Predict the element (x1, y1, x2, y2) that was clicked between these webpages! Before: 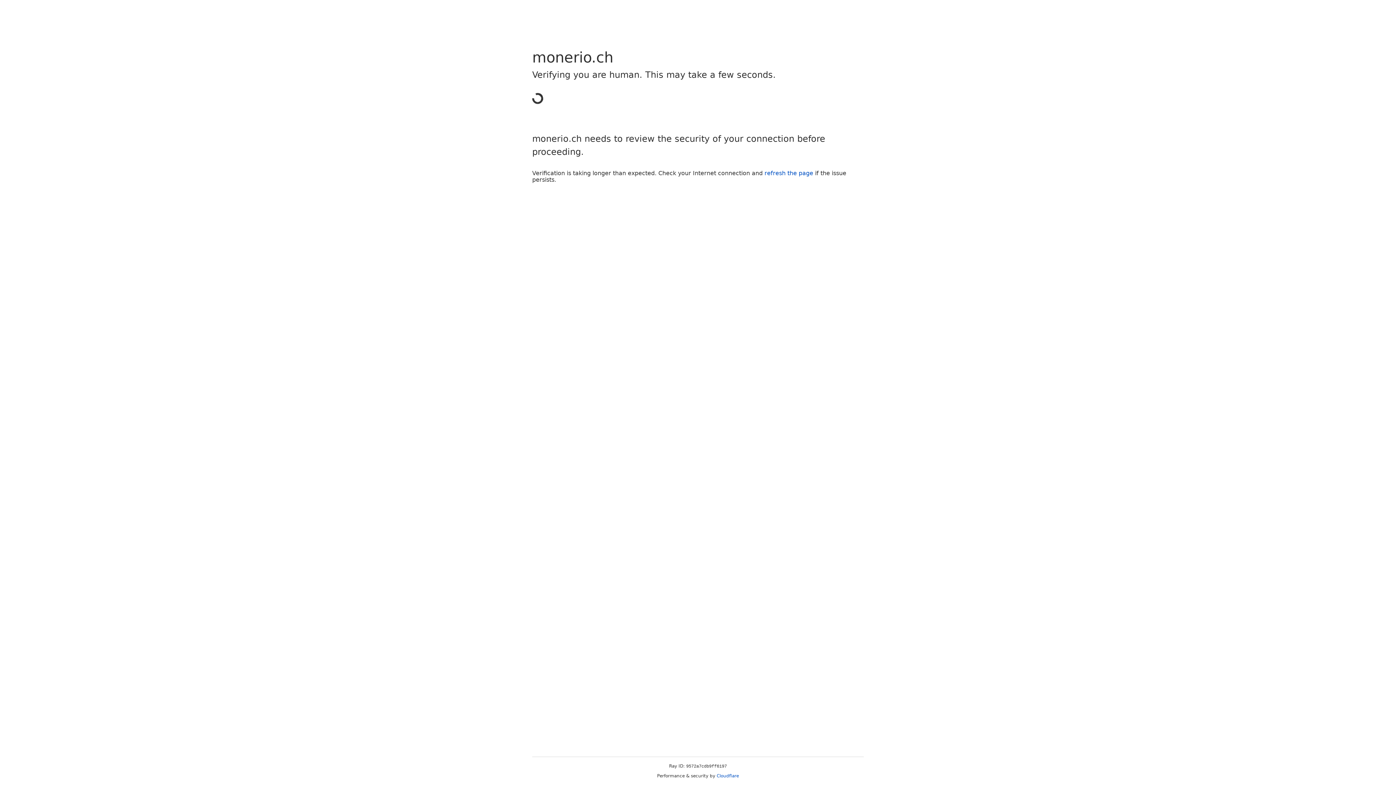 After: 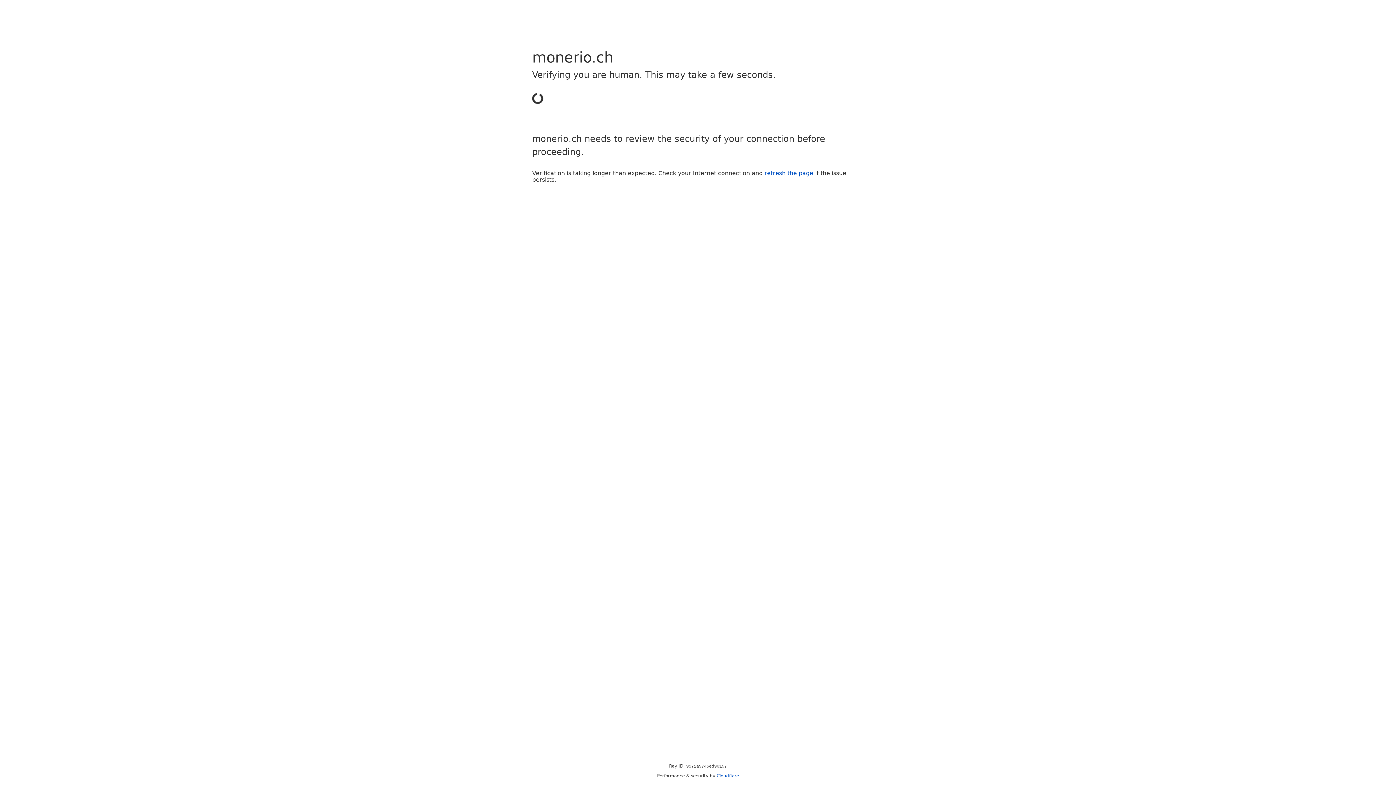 Action: bbox: (764, 169, 813, 176) label: refresh the page